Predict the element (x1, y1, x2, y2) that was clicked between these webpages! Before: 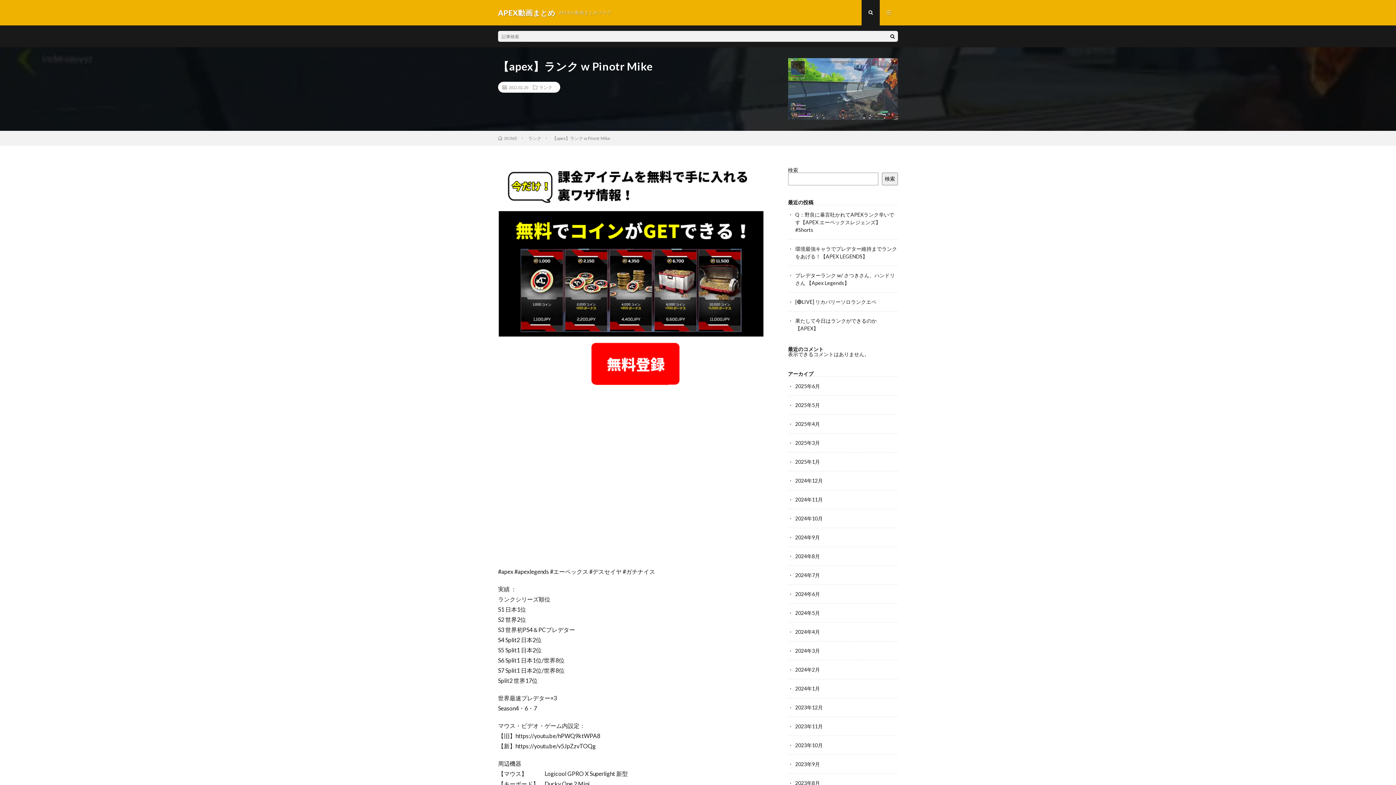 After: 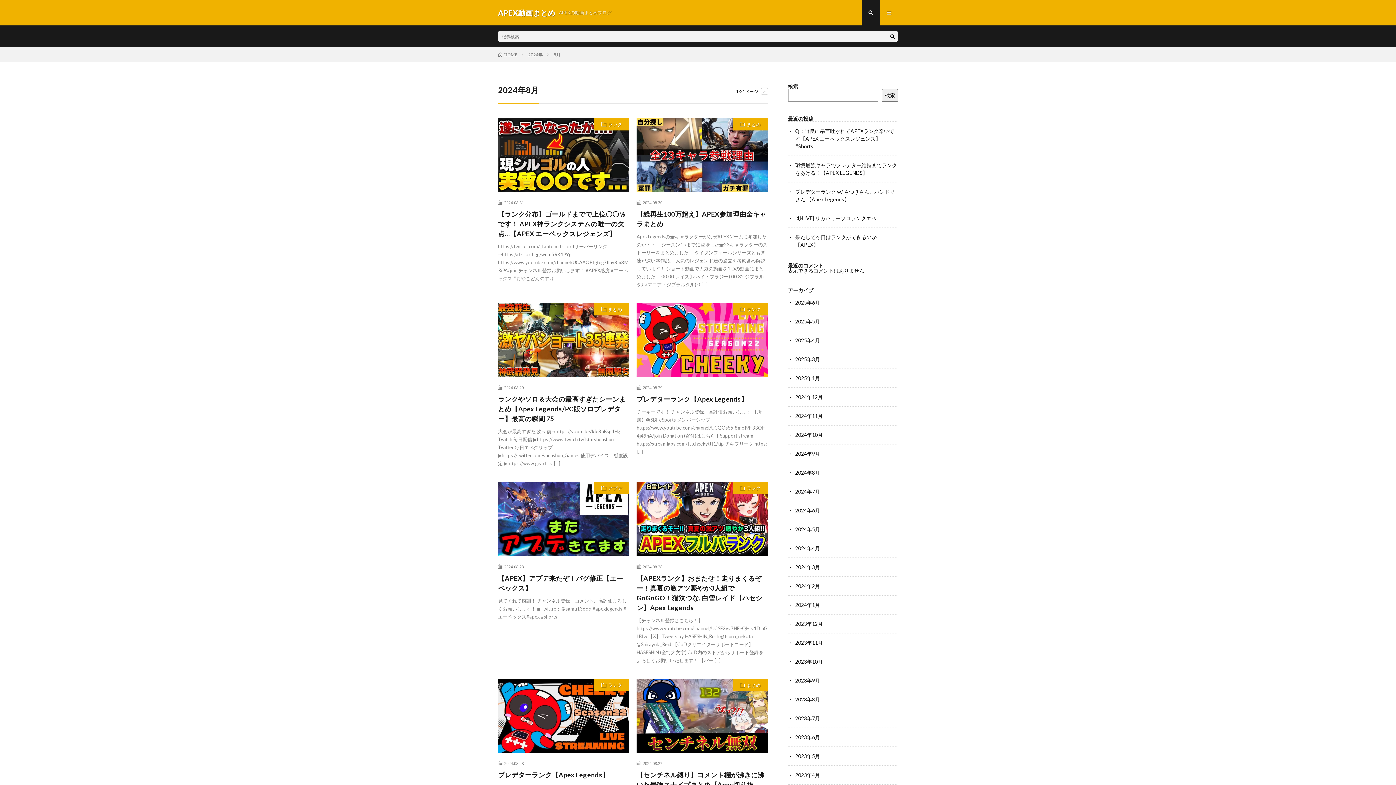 Action: bbox: (795, 553, 820, 559) label: 2024年8月